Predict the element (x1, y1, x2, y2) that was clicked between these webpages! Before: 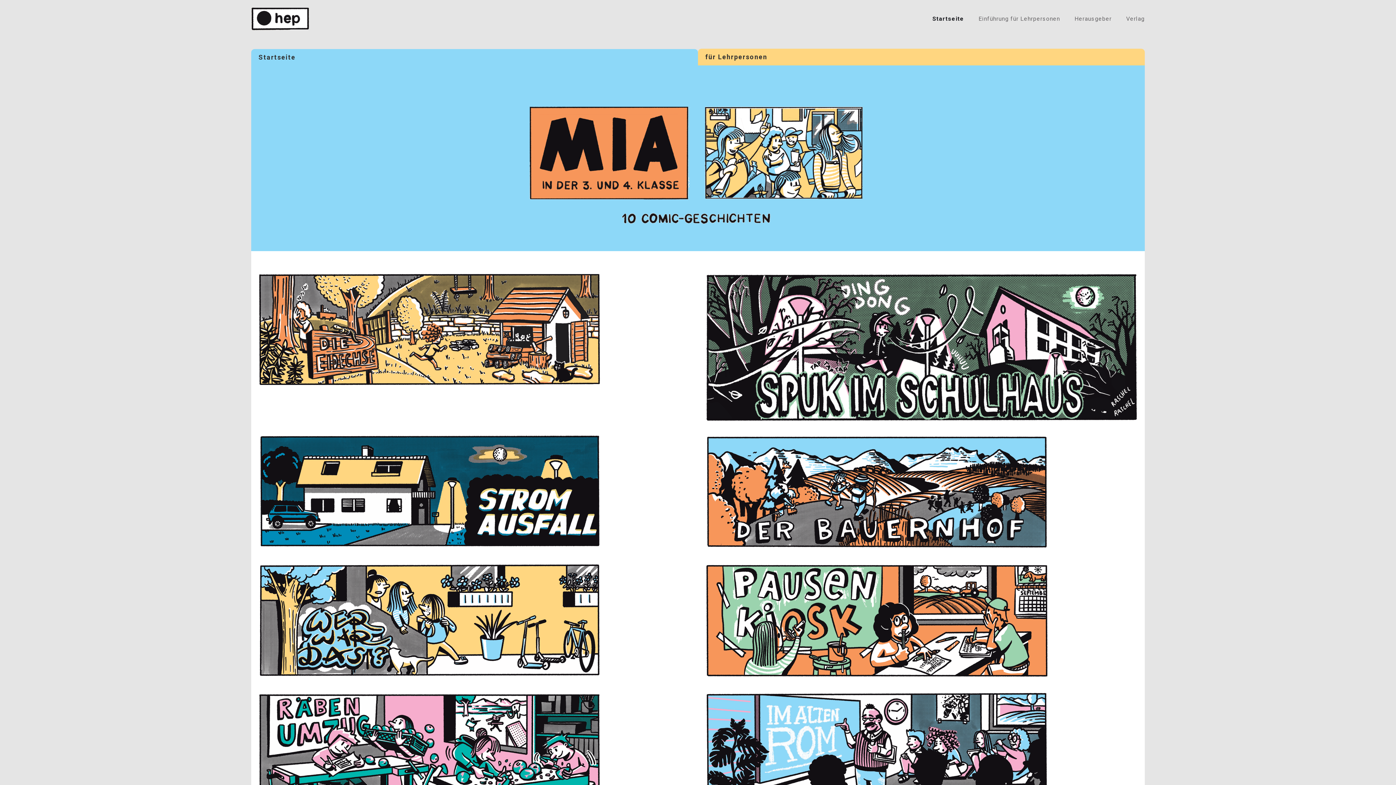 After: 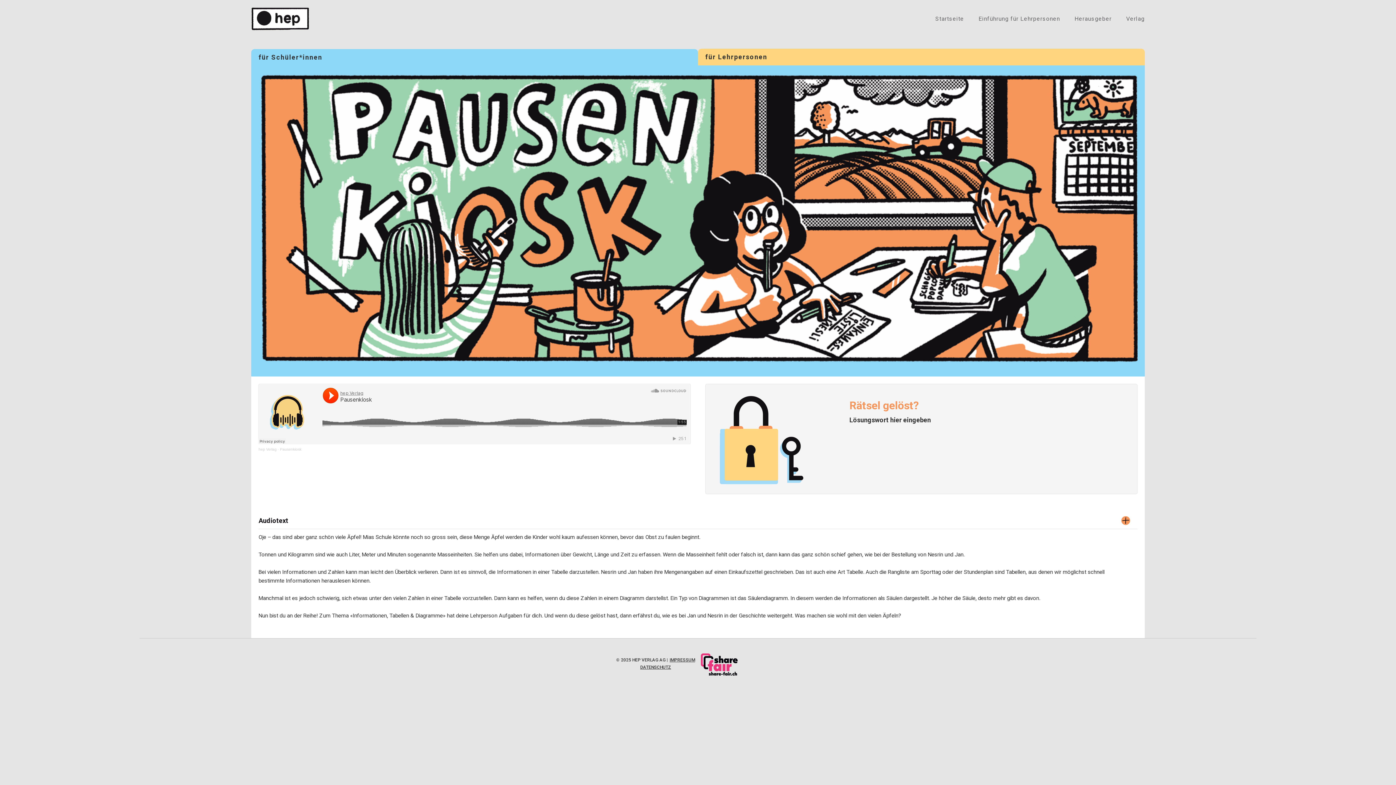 Action: bbox: (705, 564, 1047, 677)